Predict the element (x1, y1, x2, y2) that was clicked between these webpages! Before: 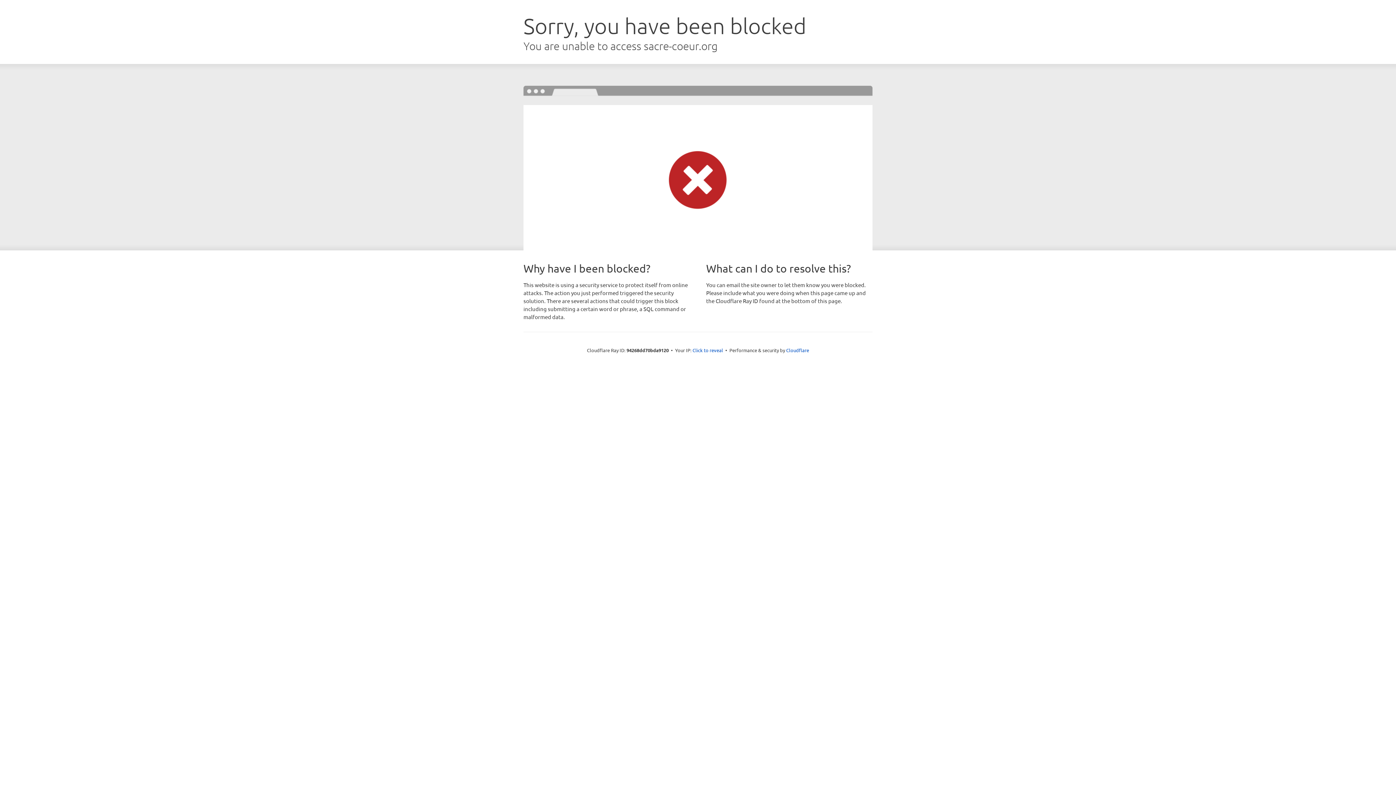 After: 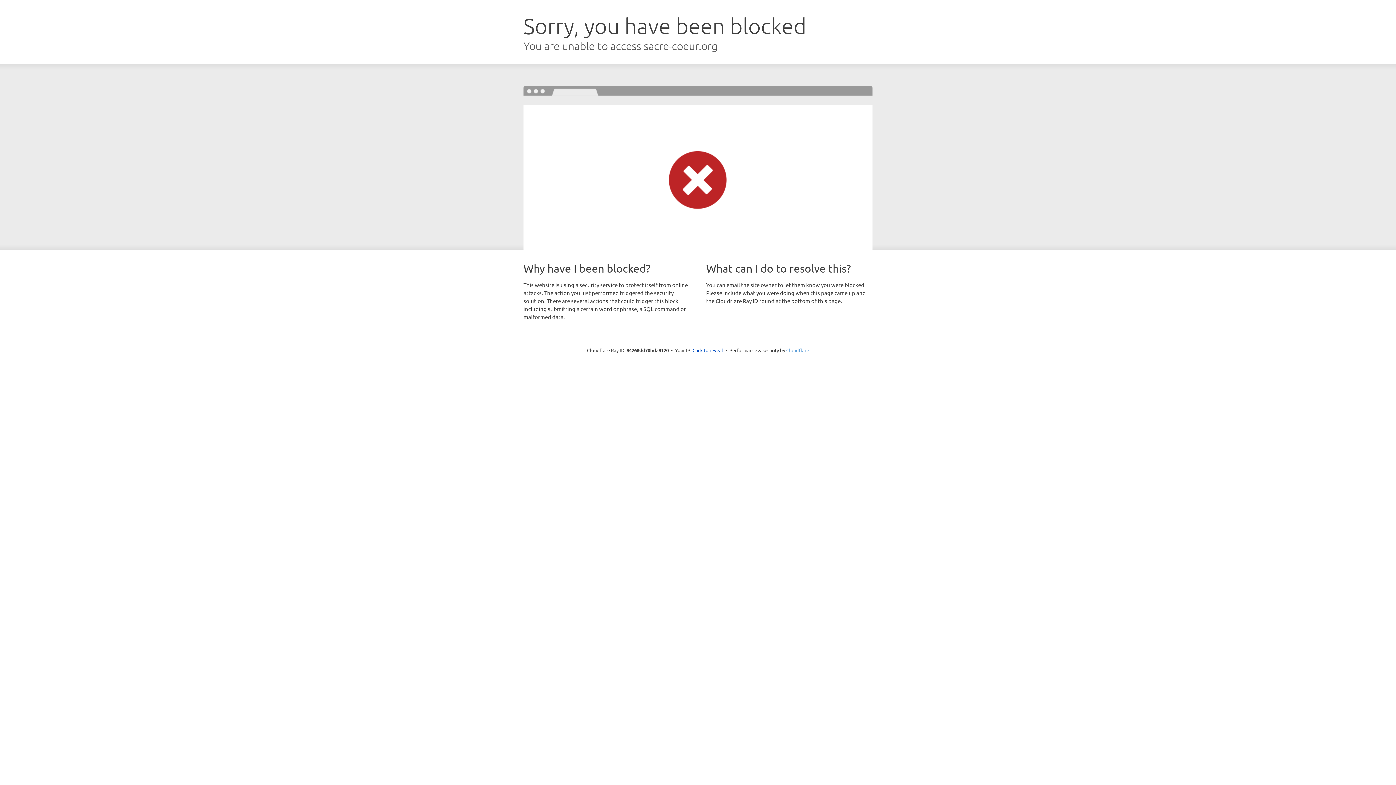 Action: bbox: (786, 347, 809, 353) label: Cloudflare